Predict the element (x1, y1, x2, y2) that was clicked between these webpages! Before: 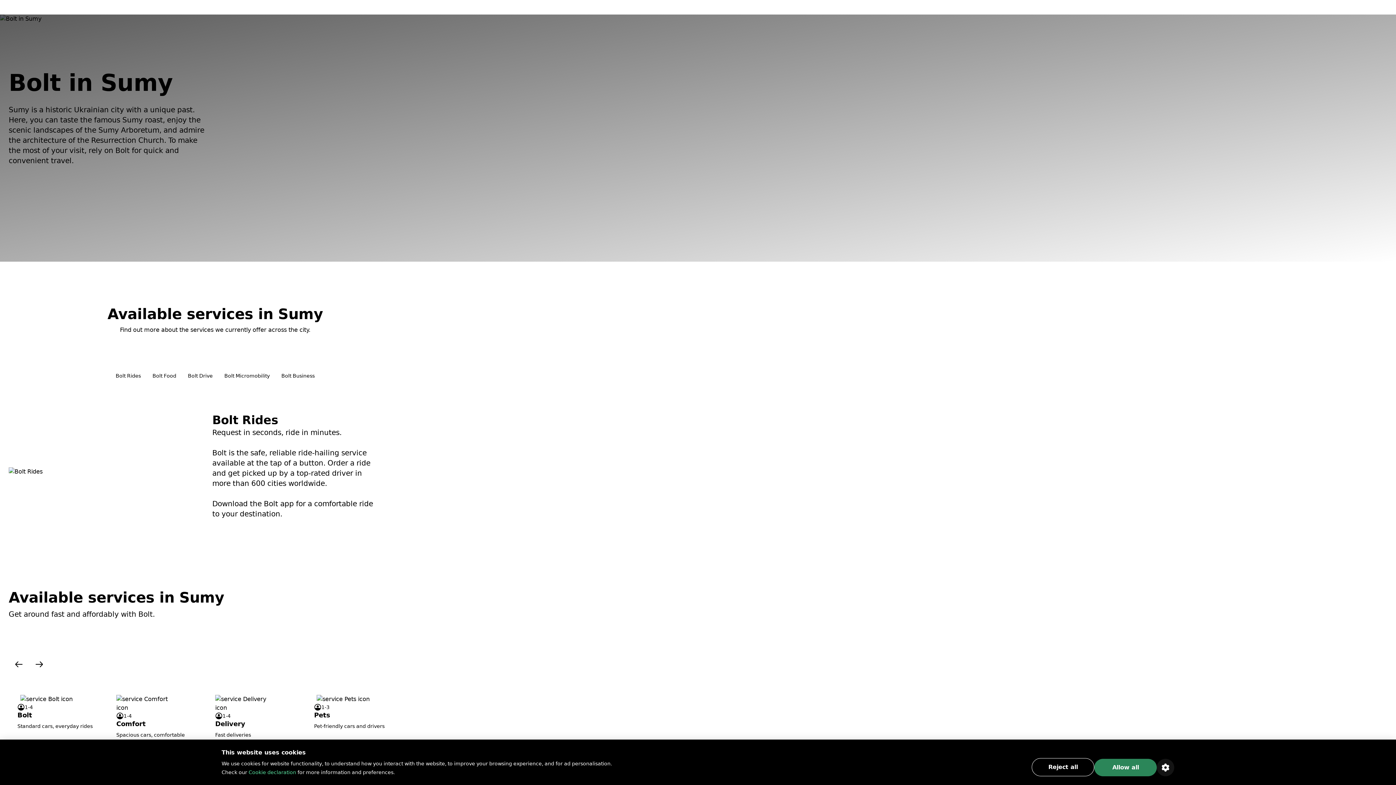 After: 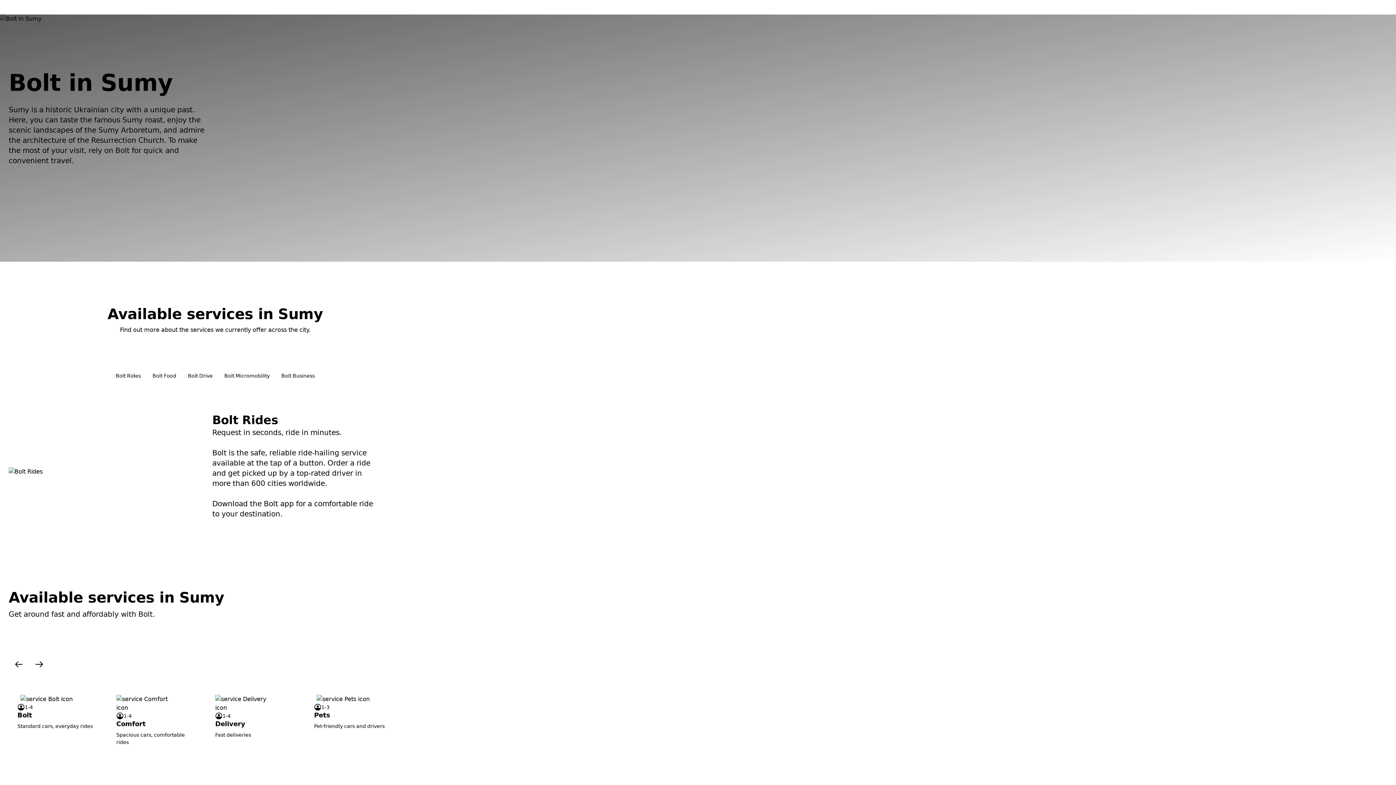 Action: label: Reject all bbox: (1032, 758, 1094, 776)